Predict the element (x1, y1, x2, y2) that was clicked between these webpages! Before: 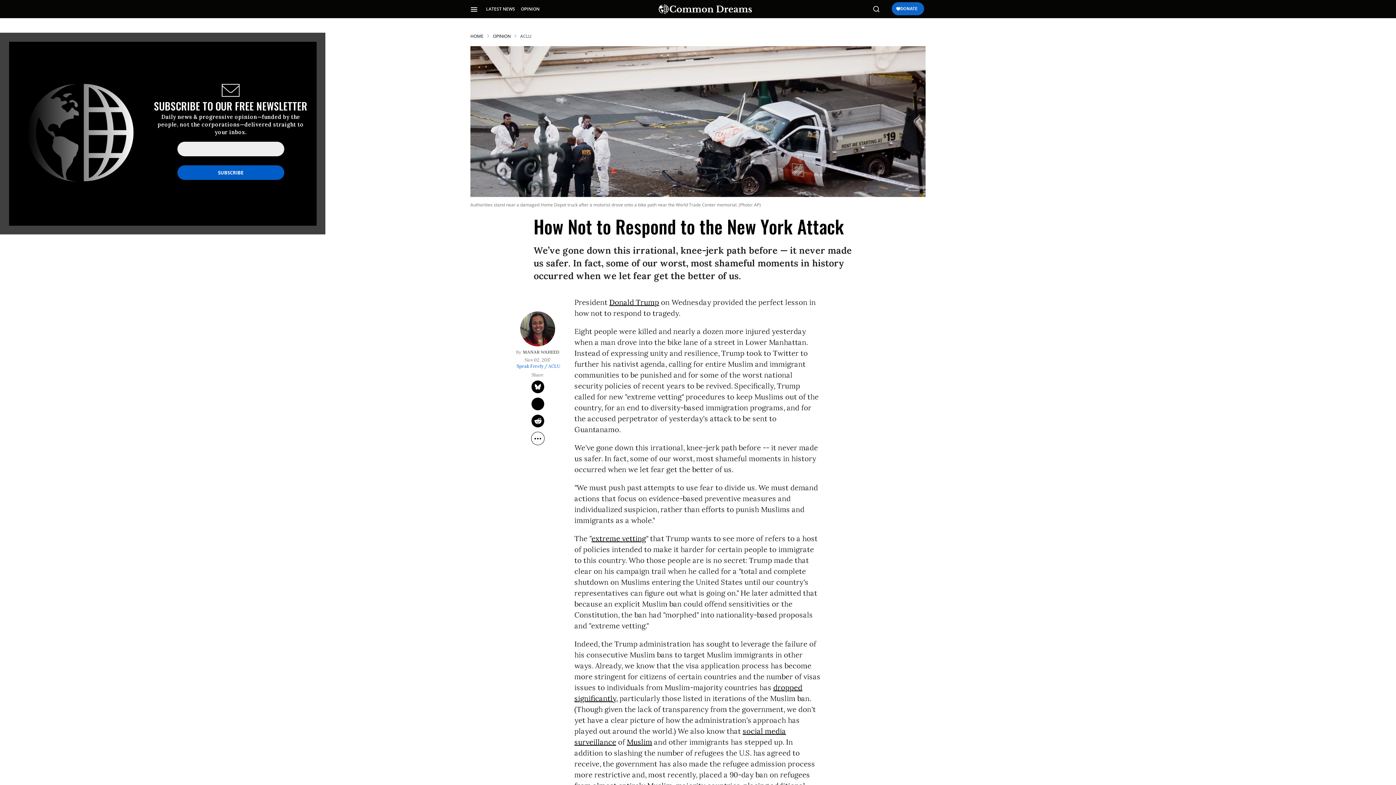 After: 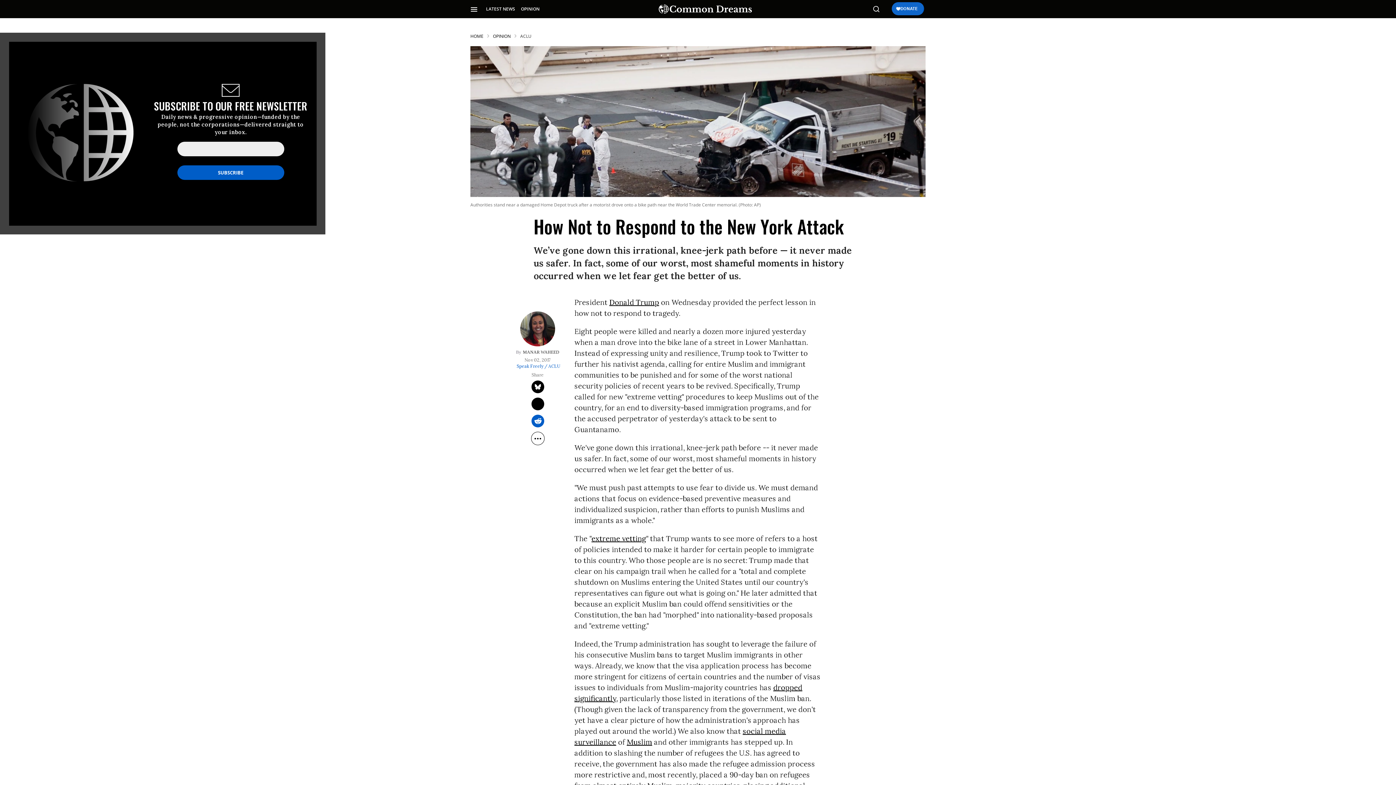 Action: label: Share on Reddit bbox: (531, 414, 544, 427)